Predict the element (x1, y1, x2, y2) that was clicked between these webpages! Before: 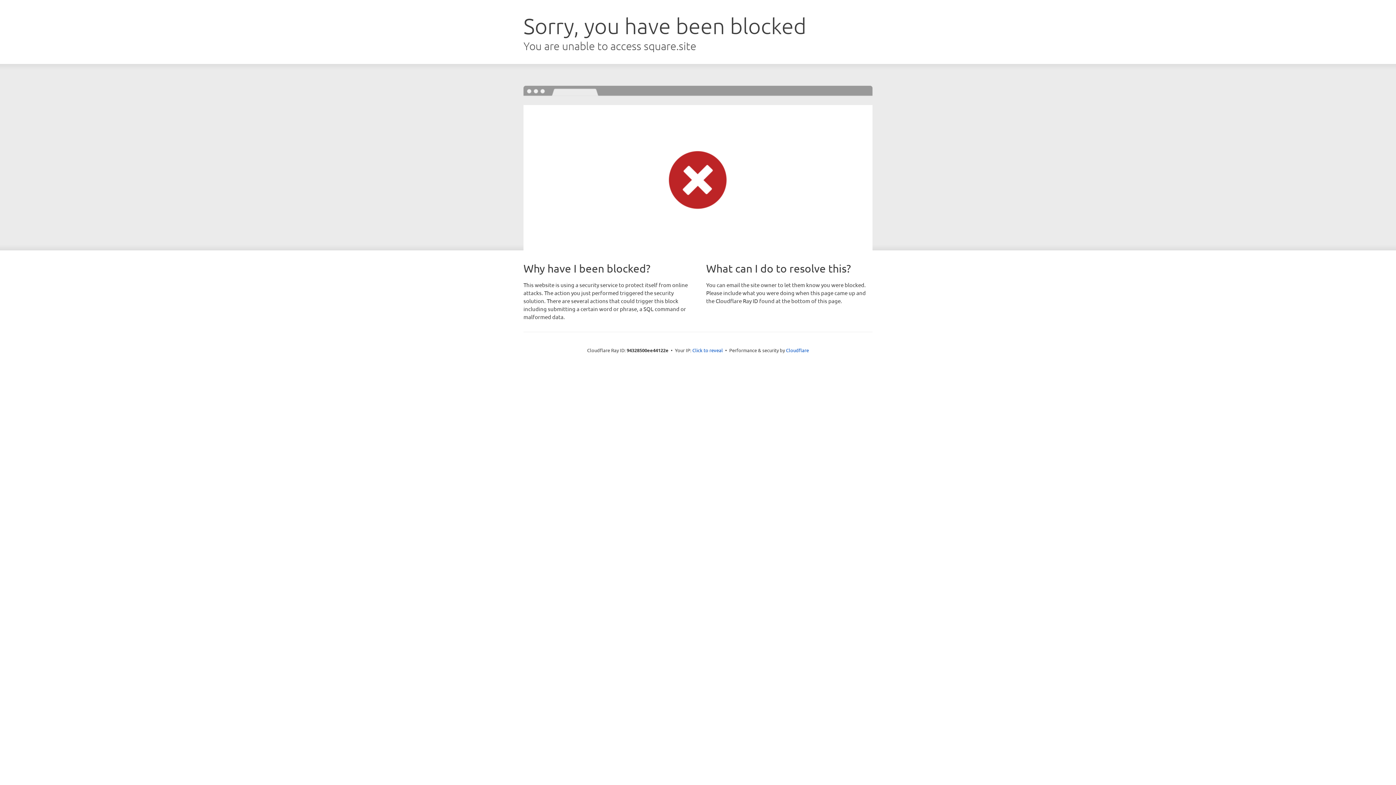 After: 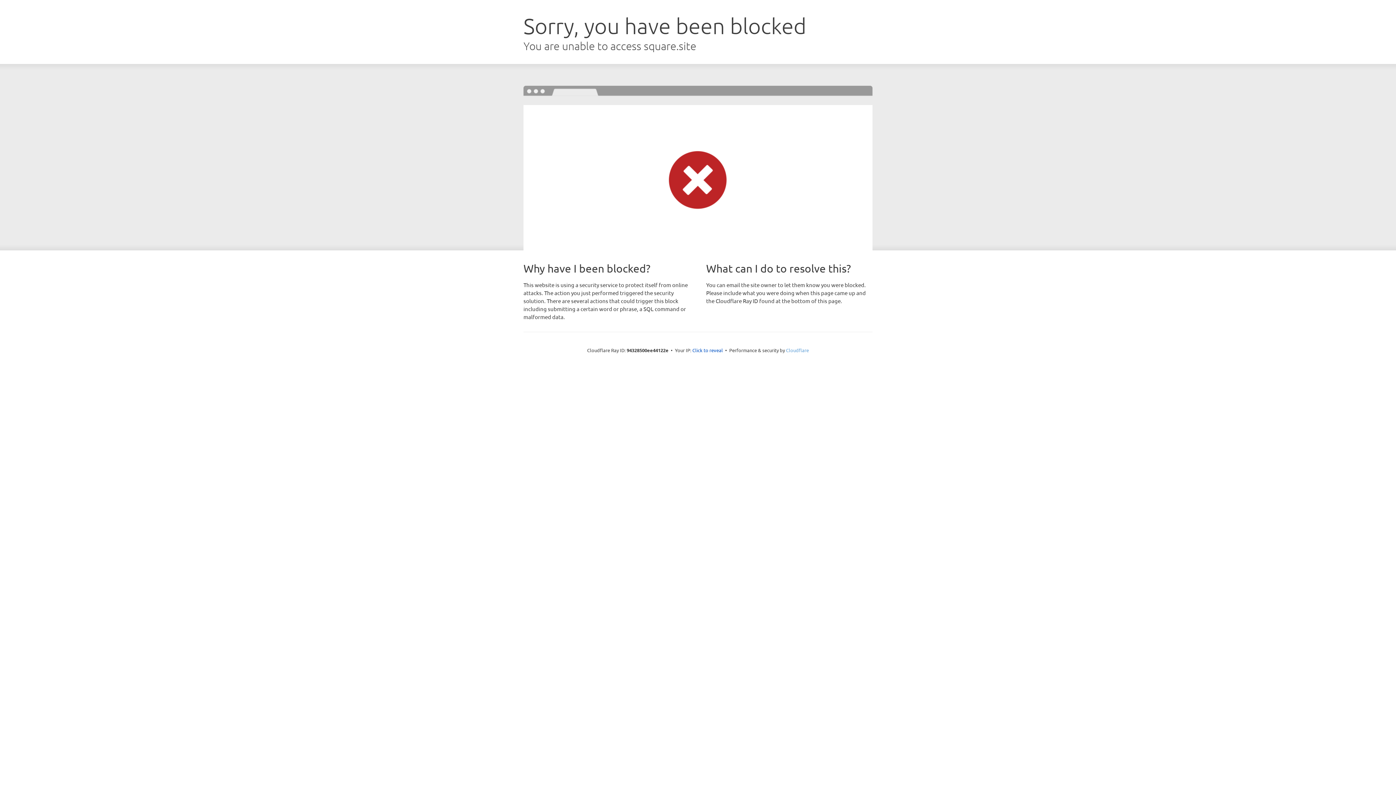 Action: bbox: (786, 347, 809, 353) label: Cloudflare